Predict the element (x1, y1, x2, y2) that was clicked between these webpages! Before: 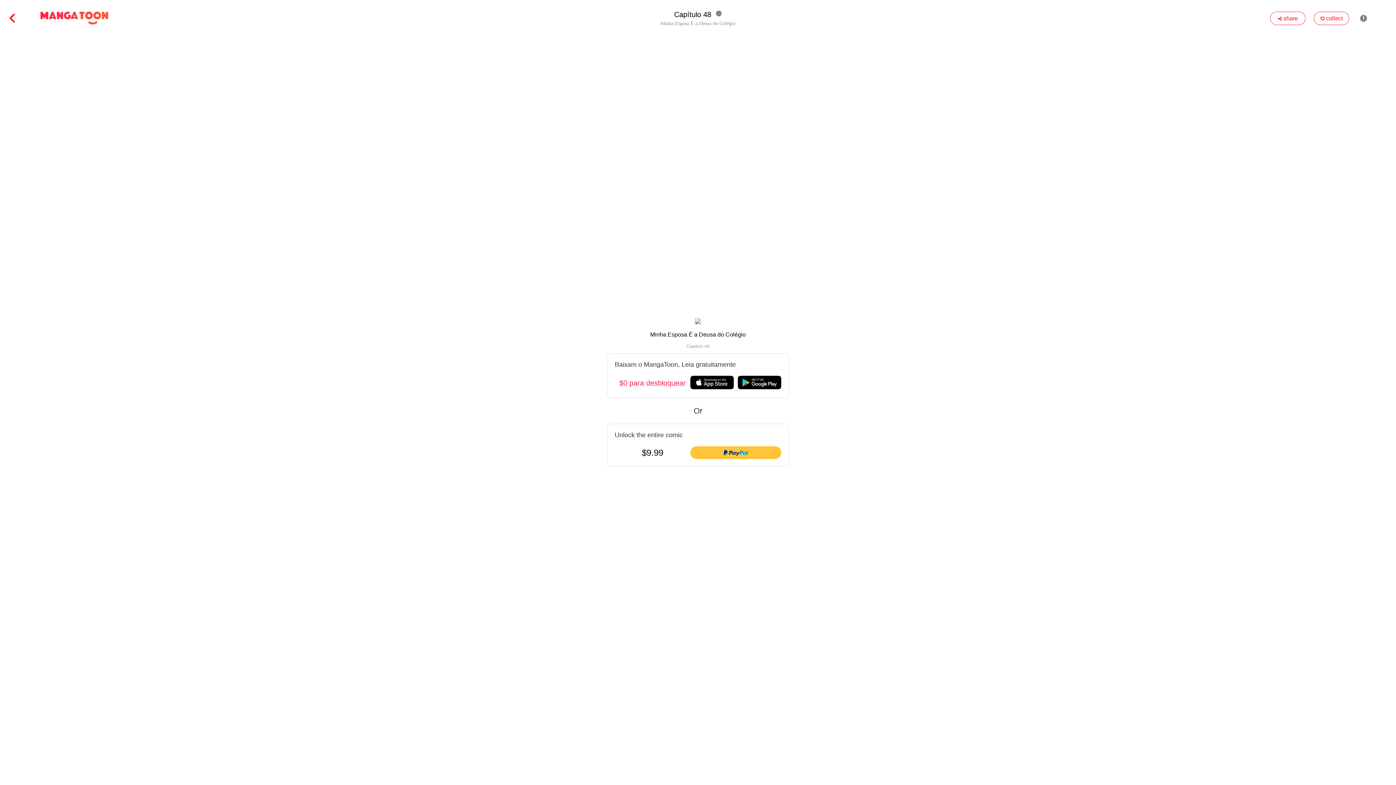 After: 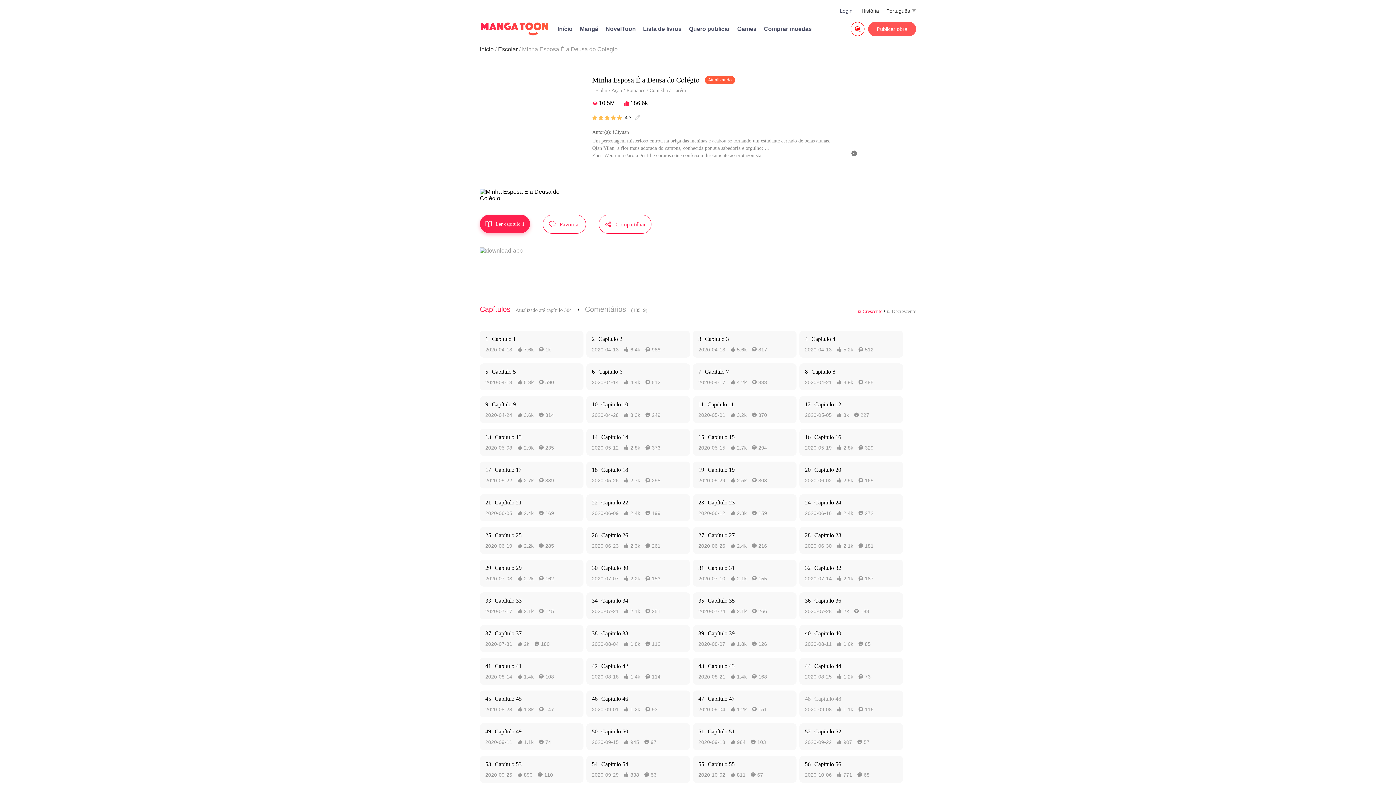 Action: bbox: (0, 10, 16, 26) label: 